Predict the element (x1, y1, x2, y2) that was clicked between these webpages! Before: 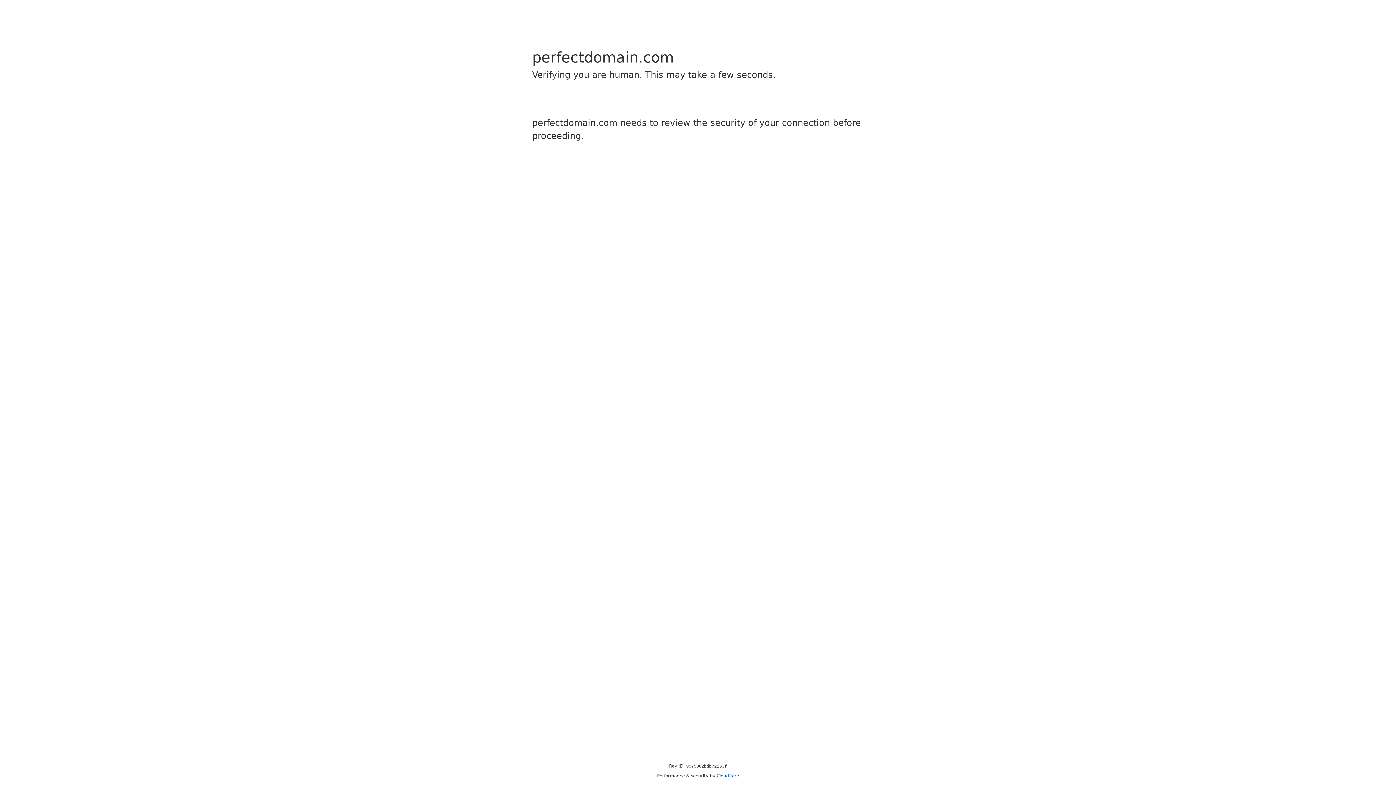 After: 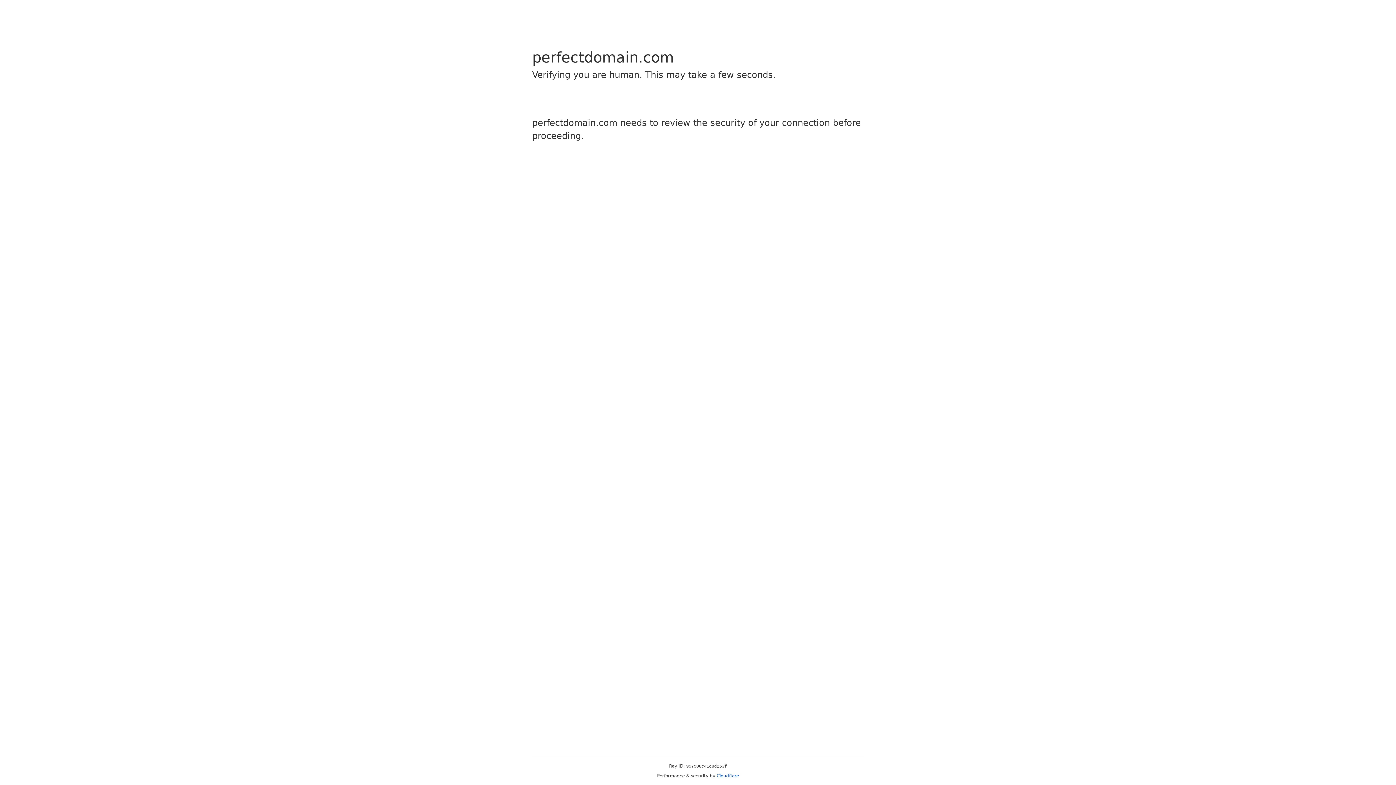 Action: bbox: (716, 773, 739, 778) label: Cloudflare